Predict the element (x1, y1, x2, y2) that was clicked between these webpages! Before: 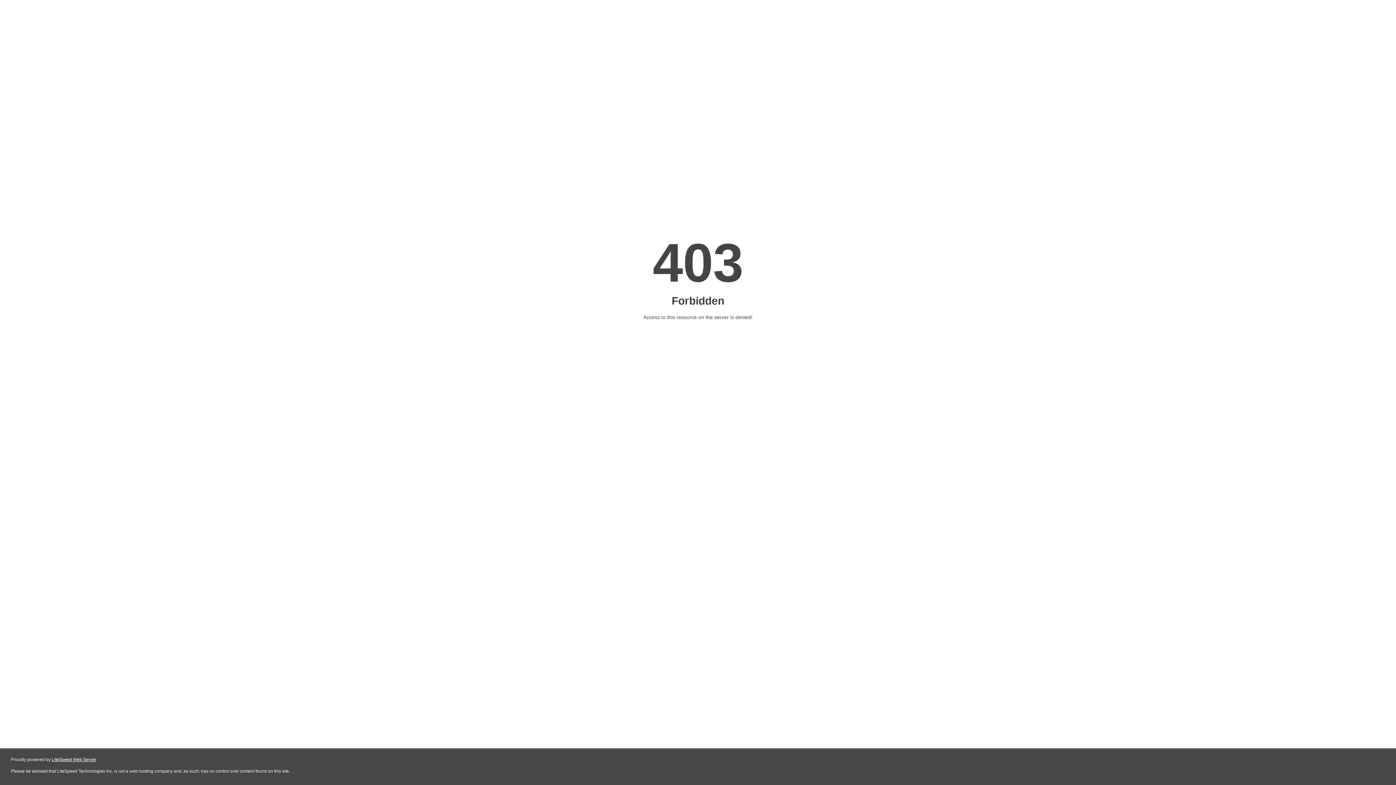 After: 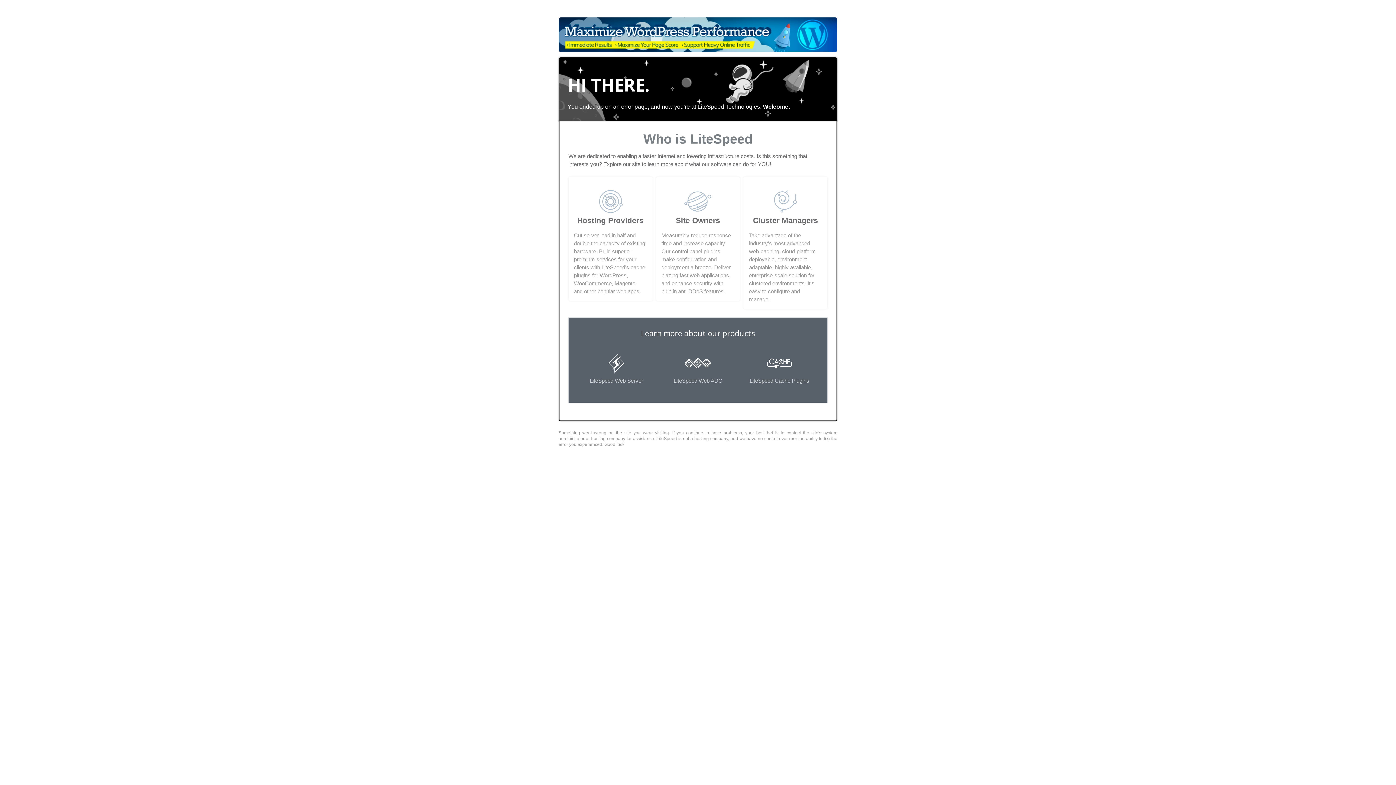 Action: bbox: (51, 757, 96, 762) label: LiteSpeed Web Server